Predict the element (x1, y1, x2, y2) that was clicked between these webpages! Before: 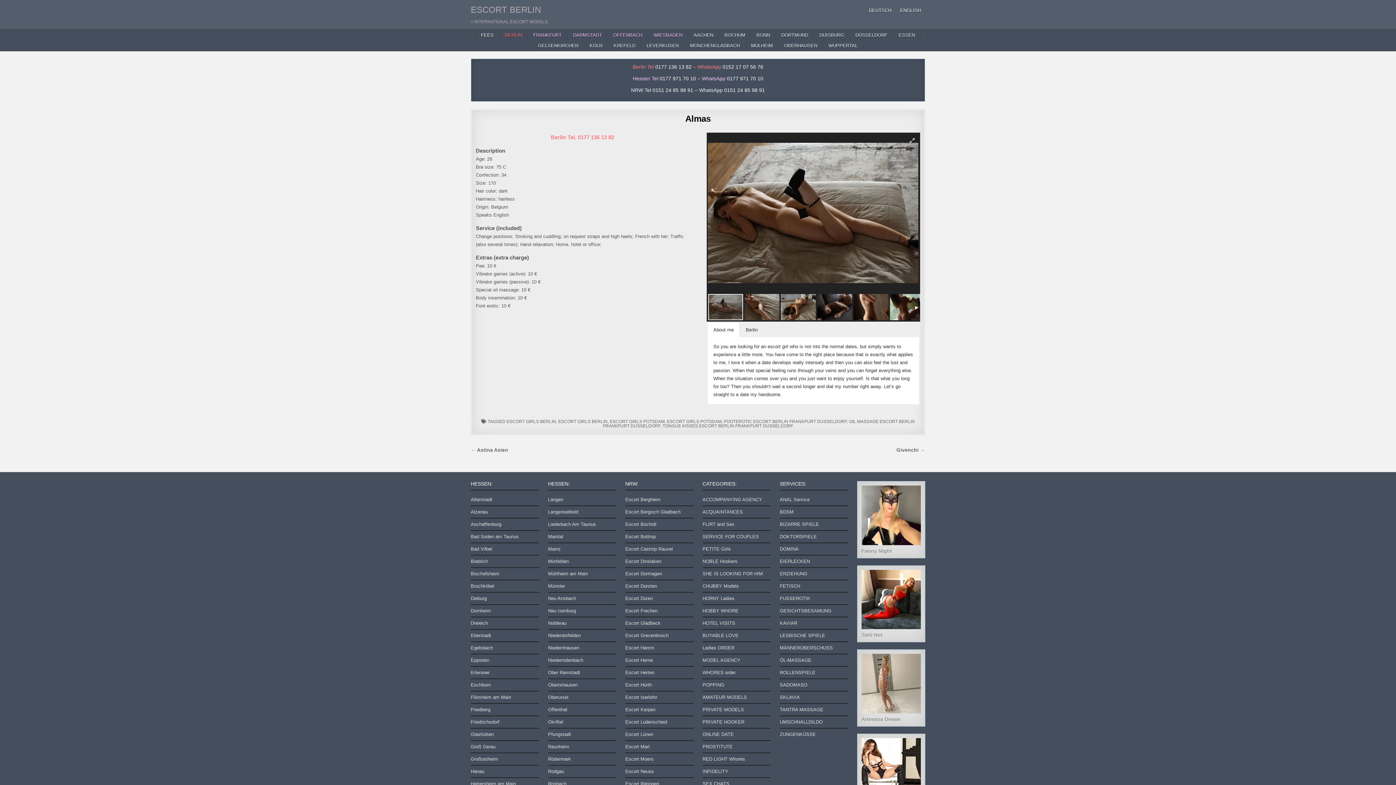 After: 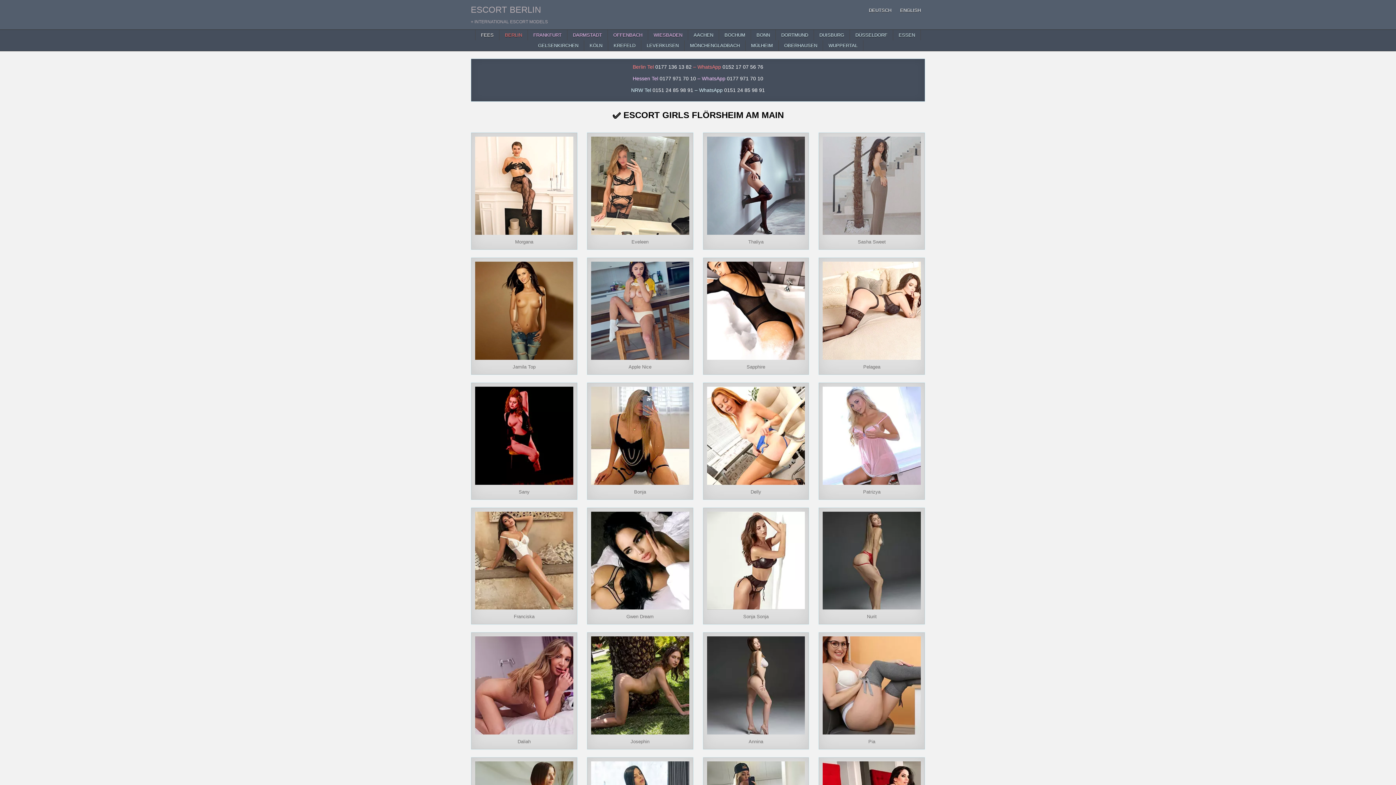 Action: label: Flörsheim am Main bbox: (470, 694, 511, 700)